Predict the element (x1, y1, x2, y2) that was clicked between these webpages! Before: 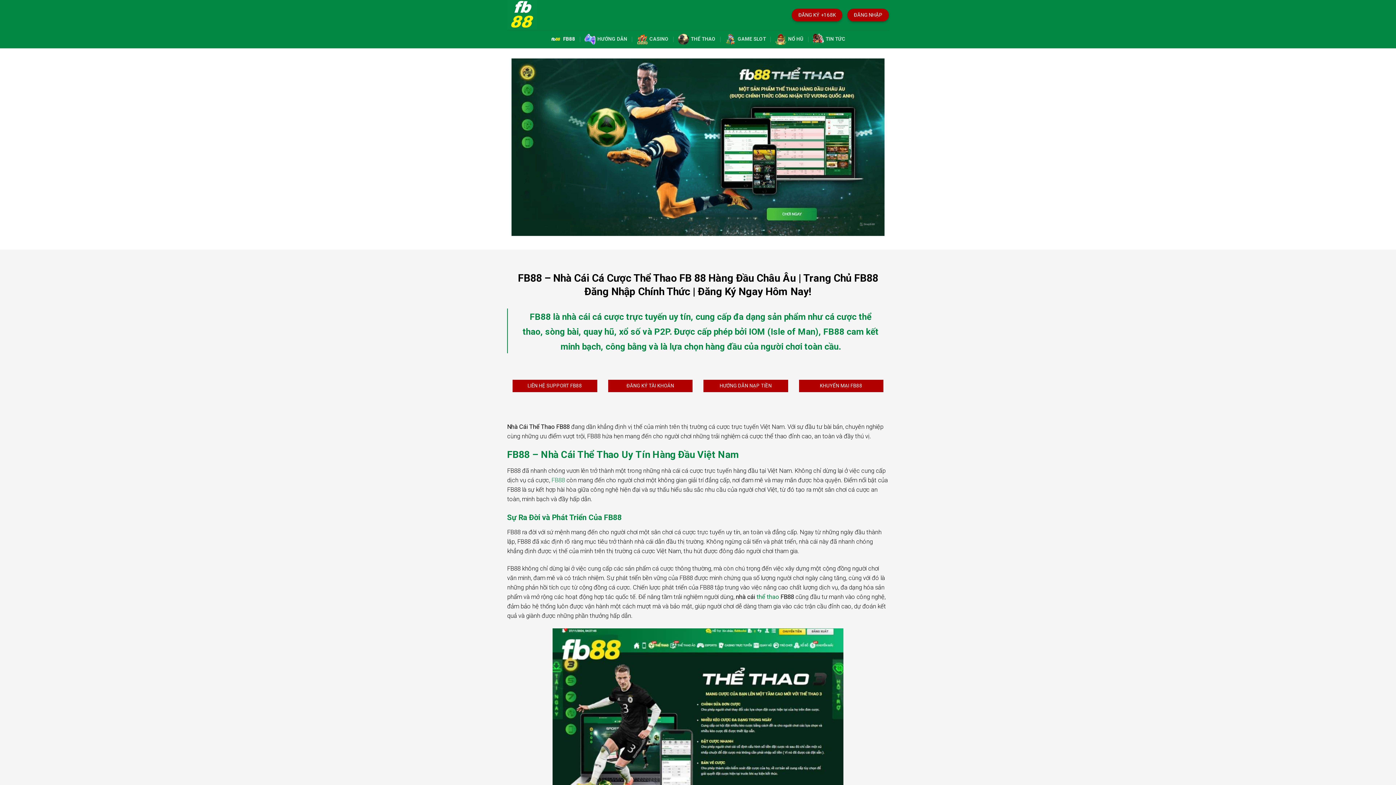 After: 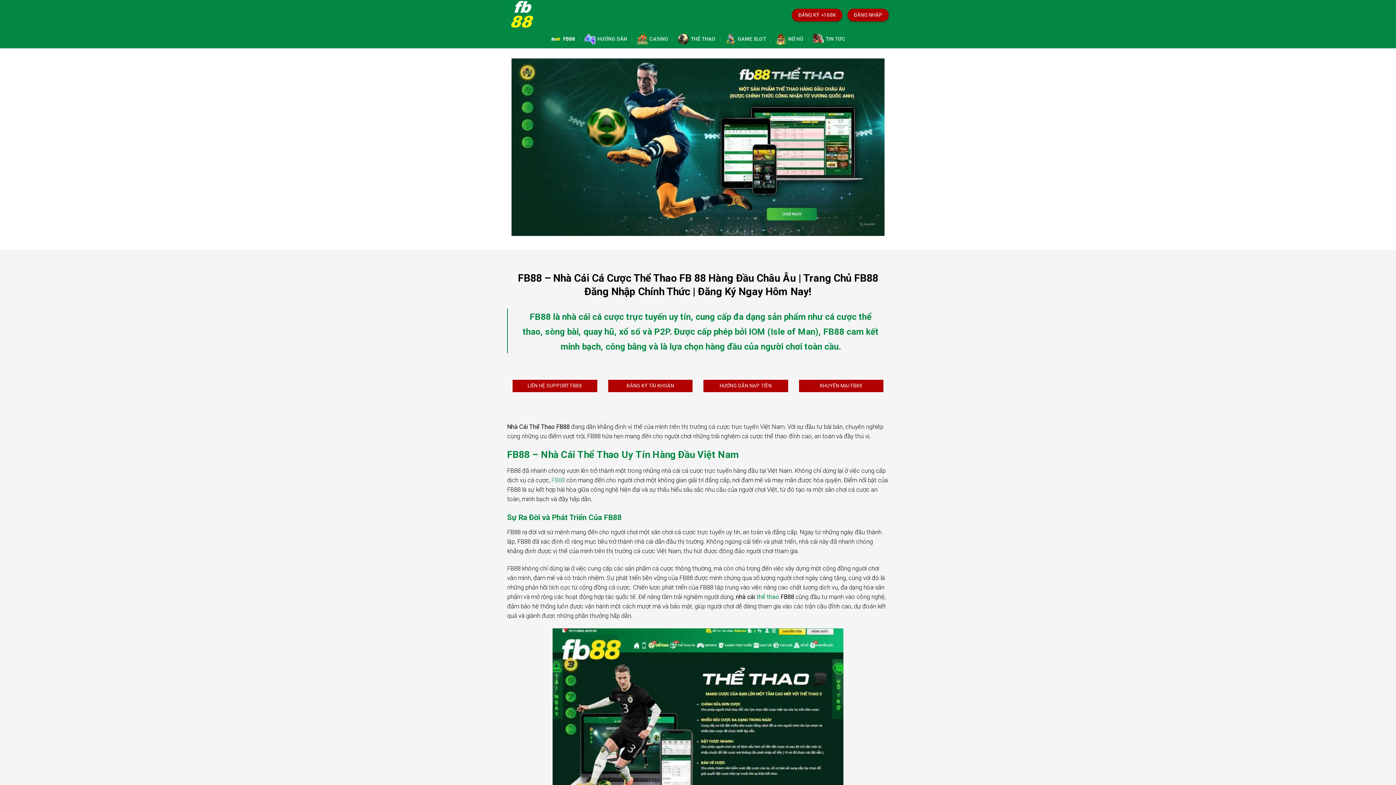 Action: bbox: (550, 30, 575, 48) label: FB88